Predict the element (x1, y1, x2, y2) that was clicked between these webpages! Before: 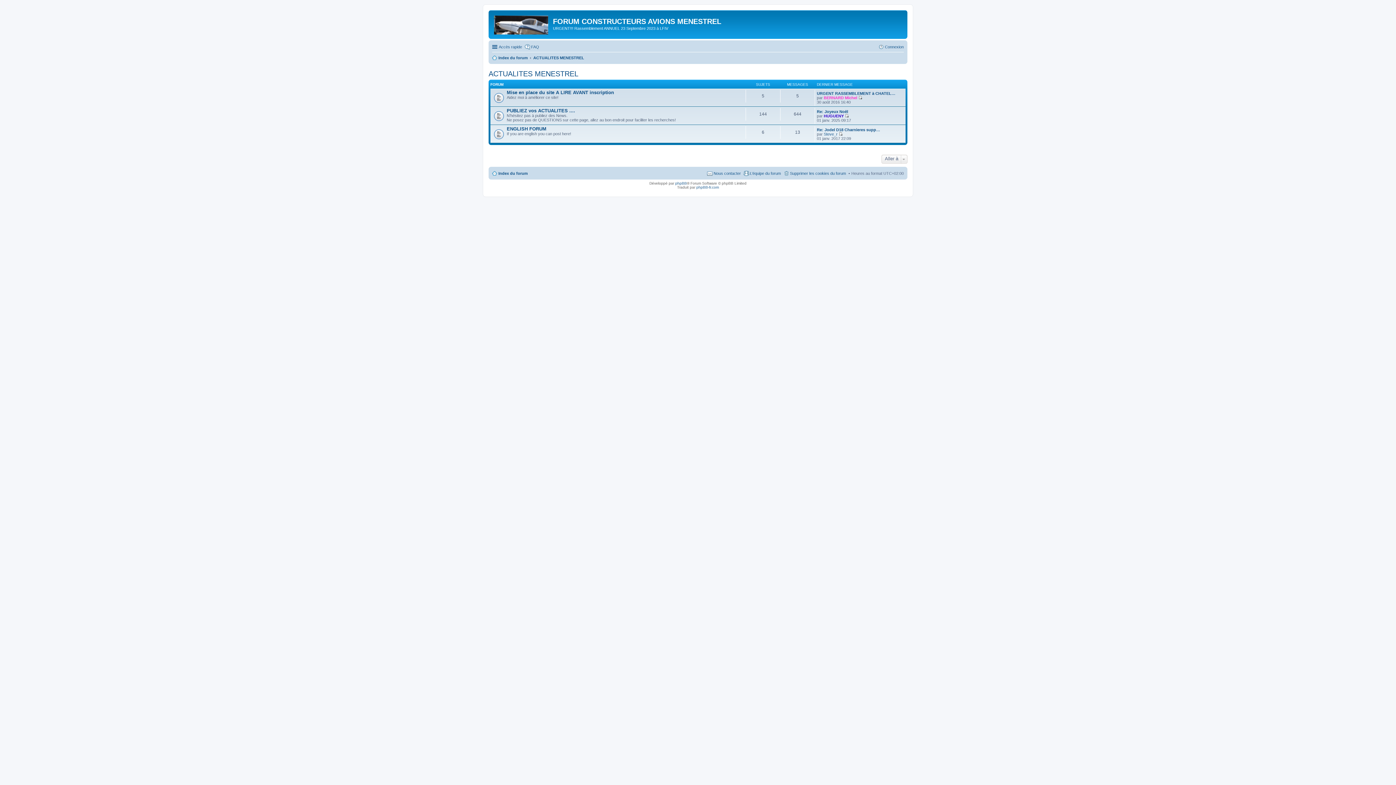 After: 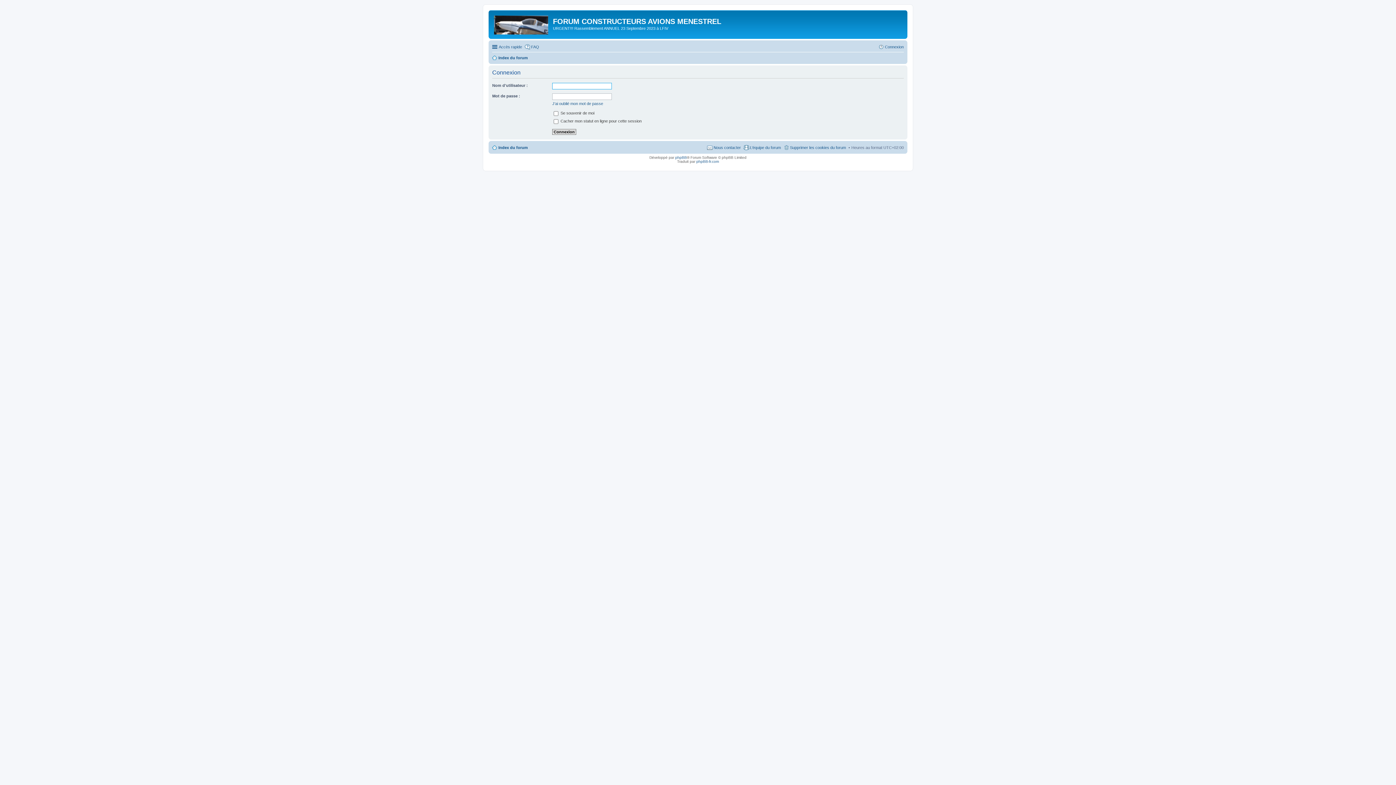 Action: label: Connexion bbox: (878, 42, 904, 51)